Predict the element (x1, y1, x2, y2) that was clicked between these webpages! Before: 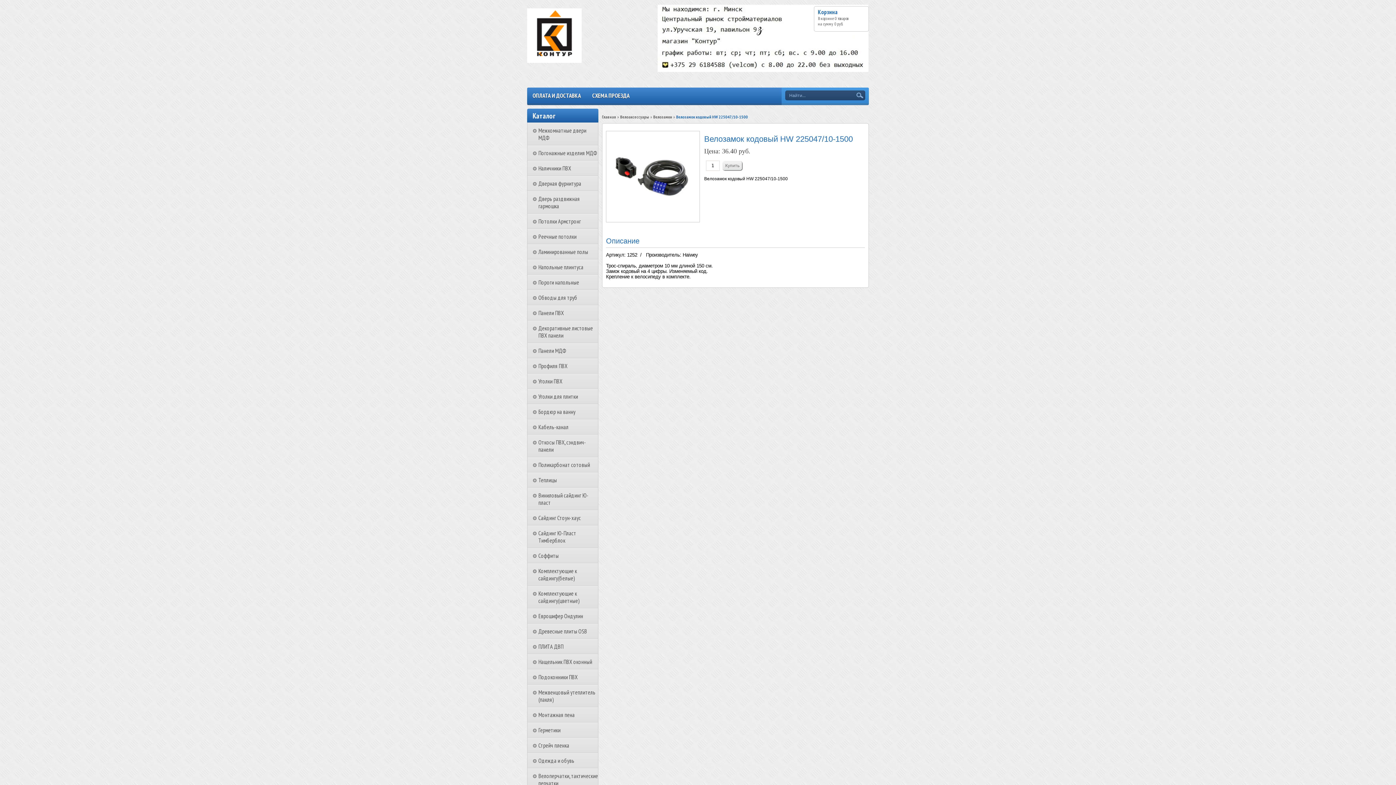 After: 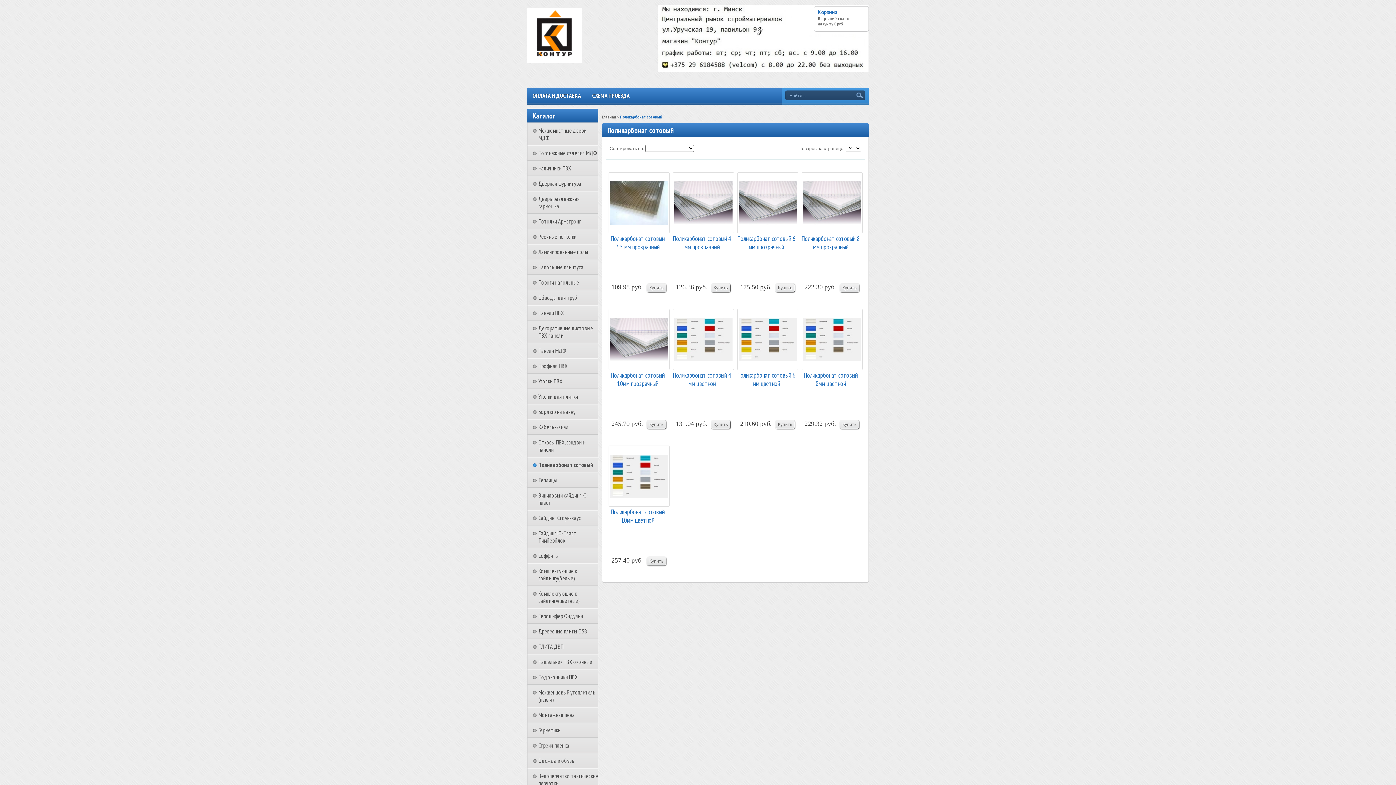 Action: bbox: (538, 461, 590, 468) label: Поликарбонат сотовый